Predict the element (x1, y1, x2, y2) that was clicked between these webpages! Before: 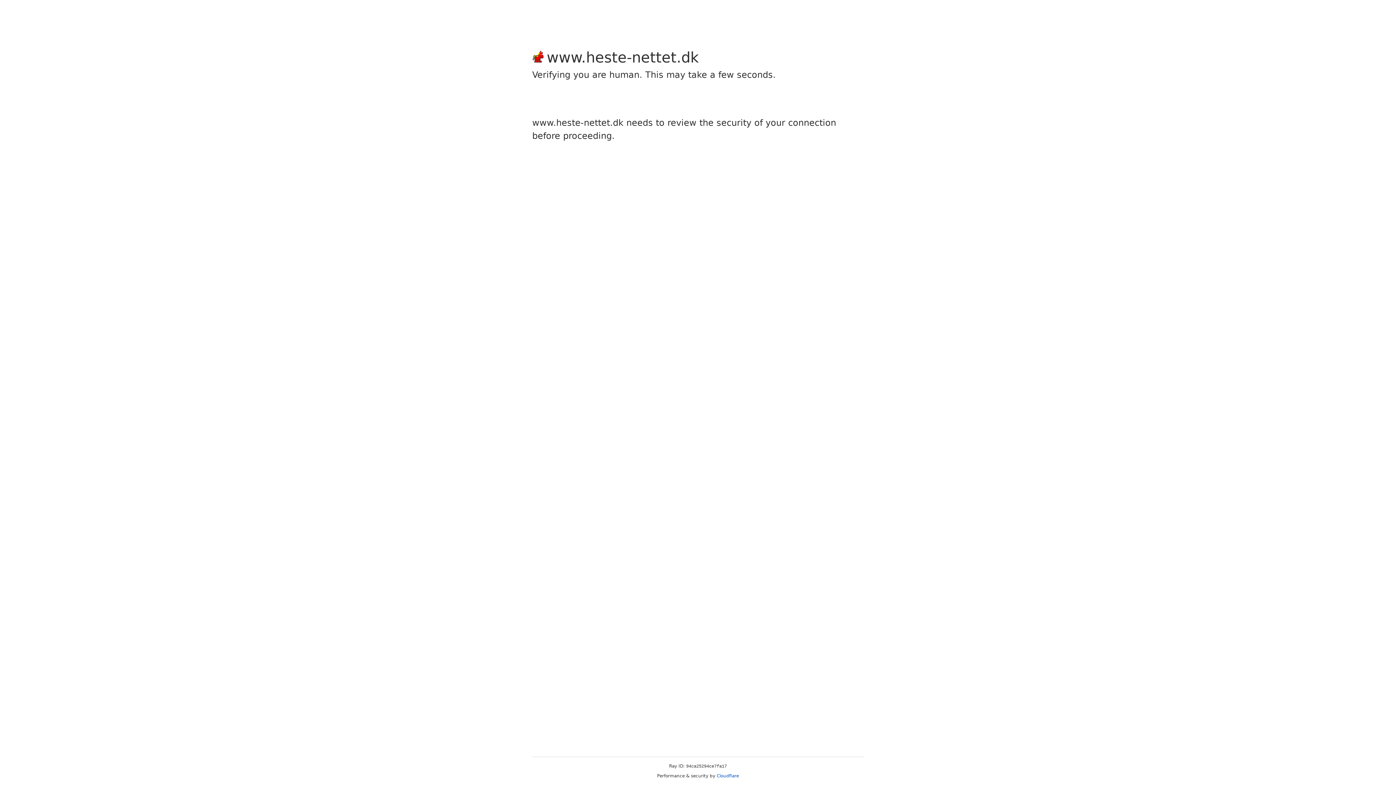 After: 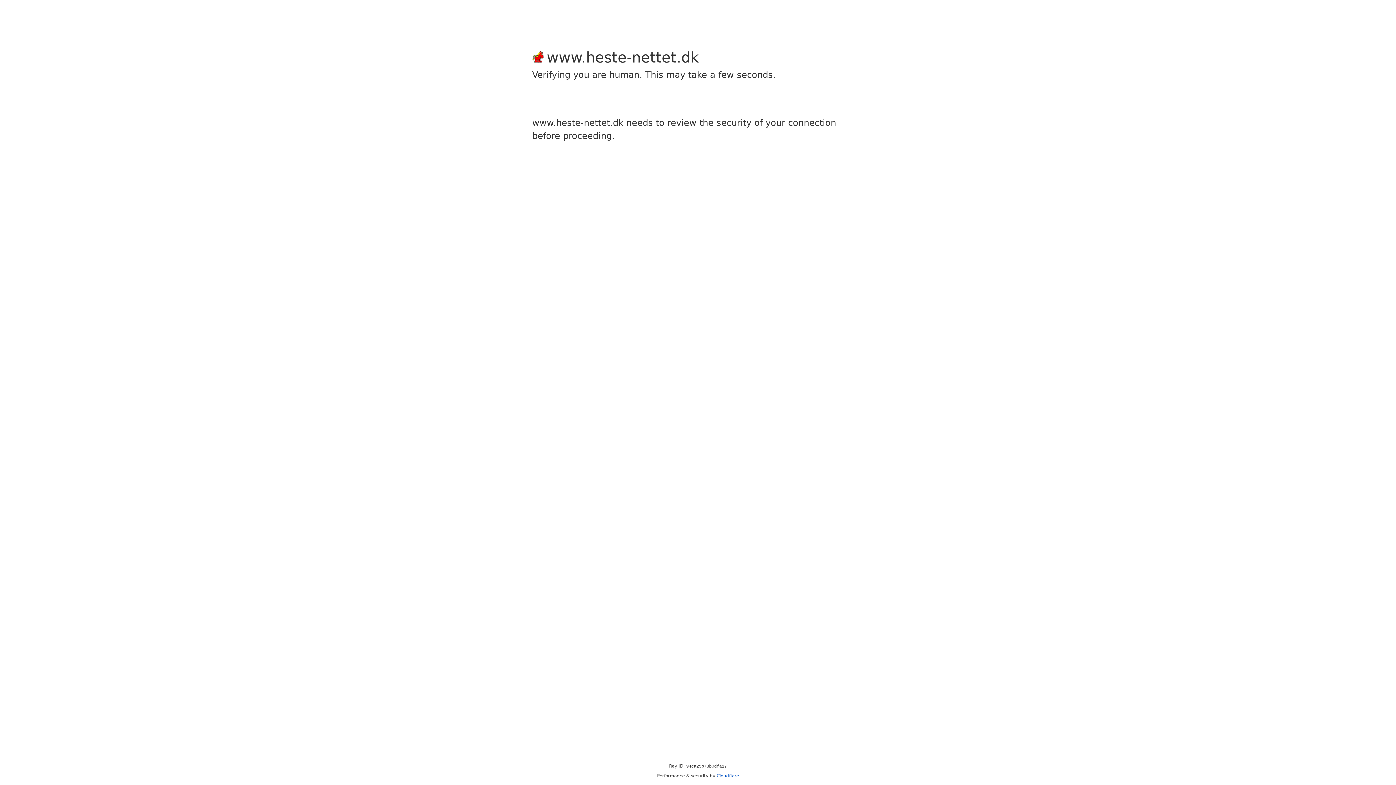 Action: bbox: (716, 773, 739, 778) label: Cloudflare